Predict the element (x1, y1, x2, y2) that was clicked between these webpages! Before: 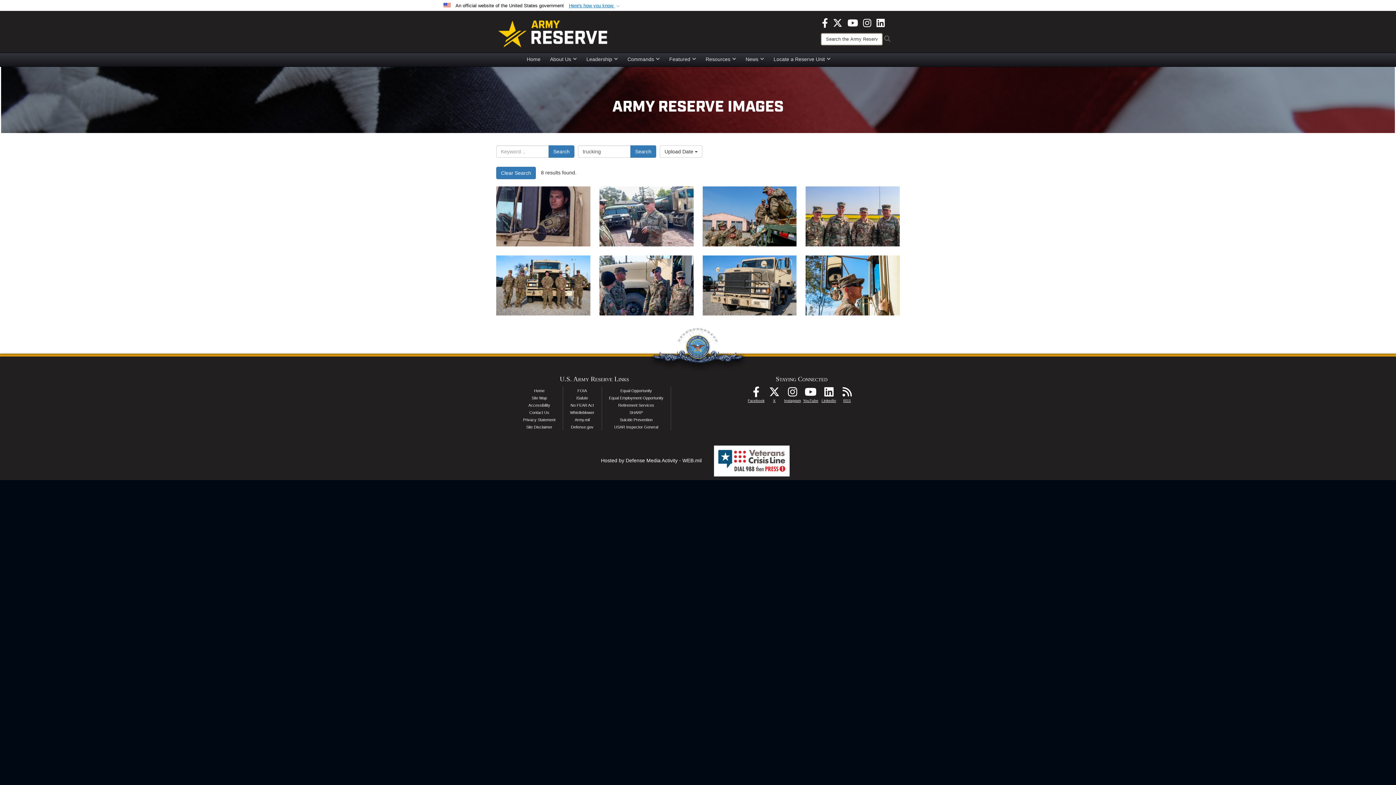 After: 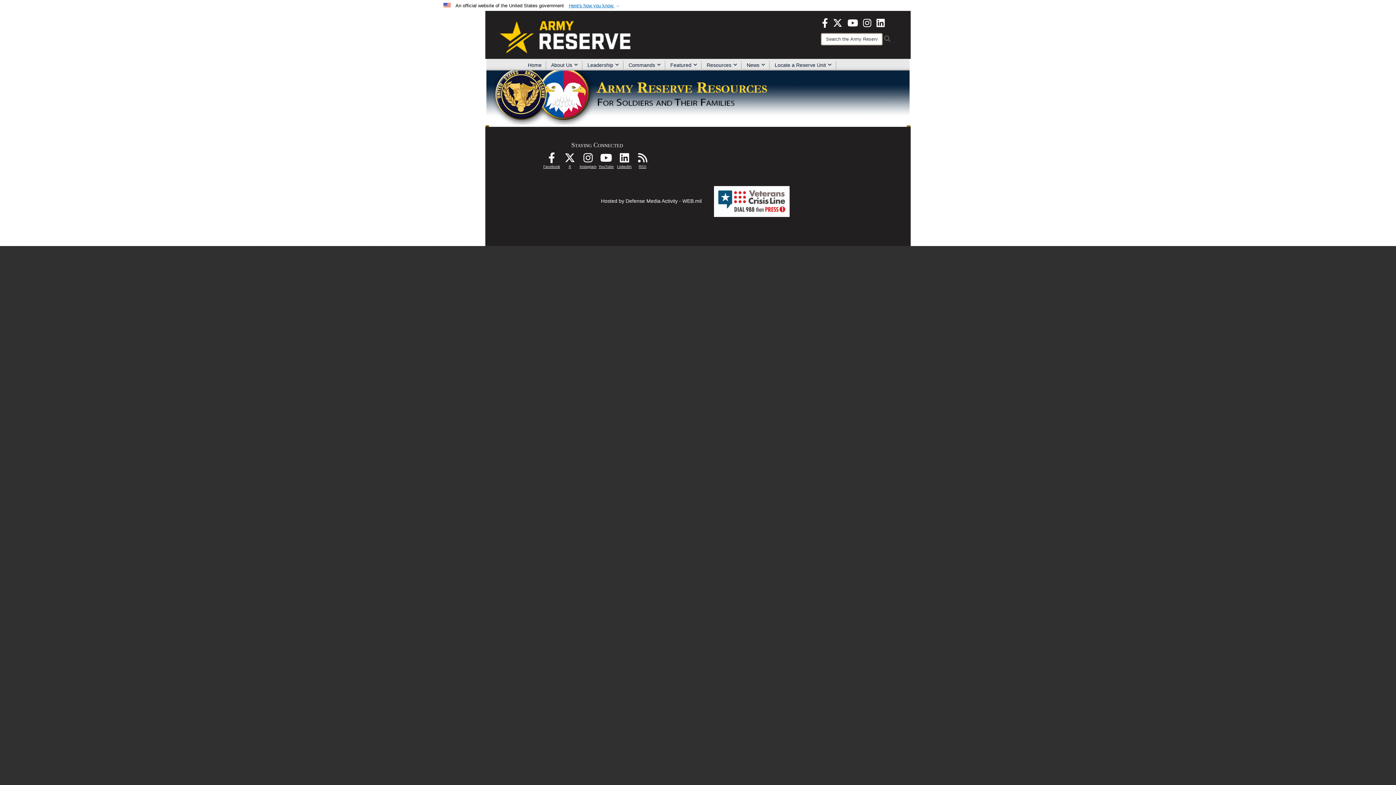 Action: label: Resources bbox: (700, 53, 740, 64)